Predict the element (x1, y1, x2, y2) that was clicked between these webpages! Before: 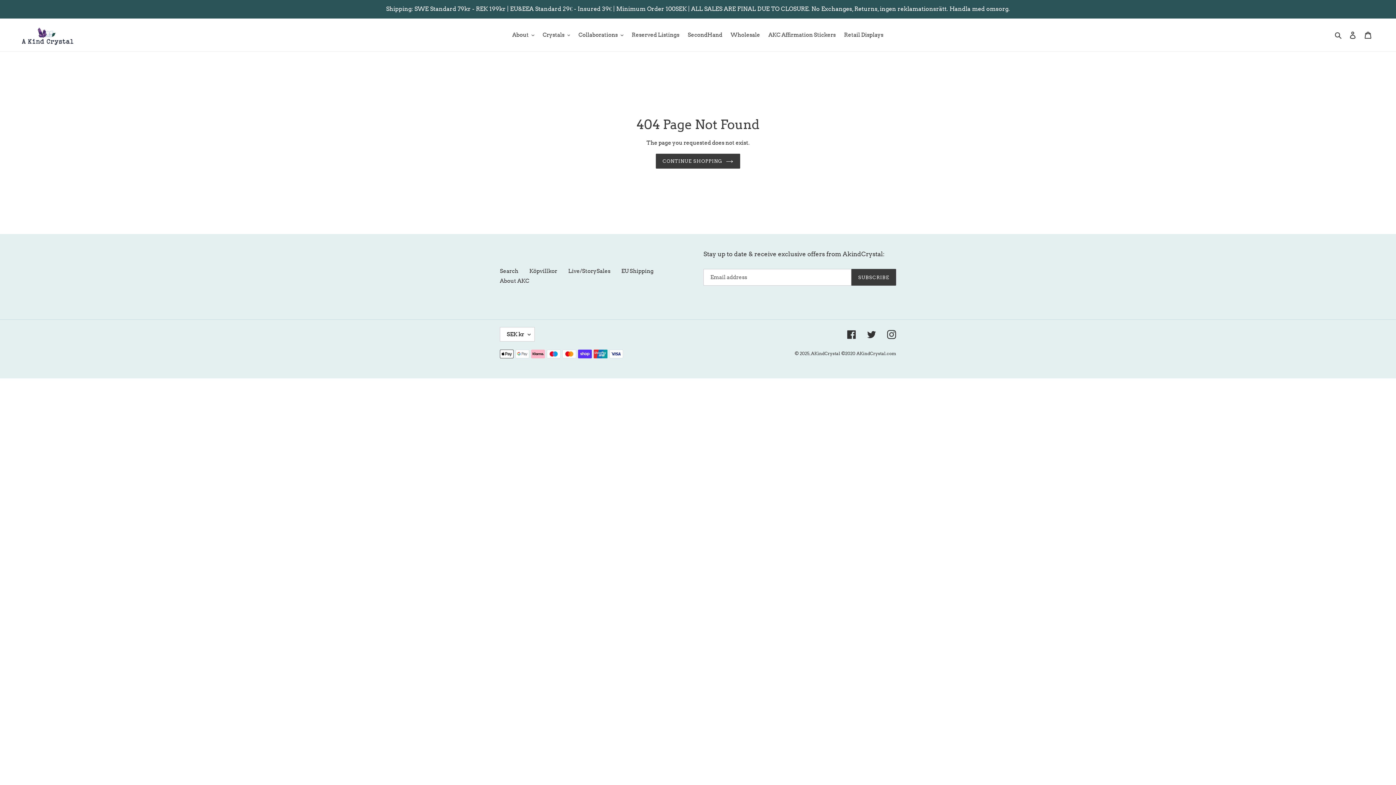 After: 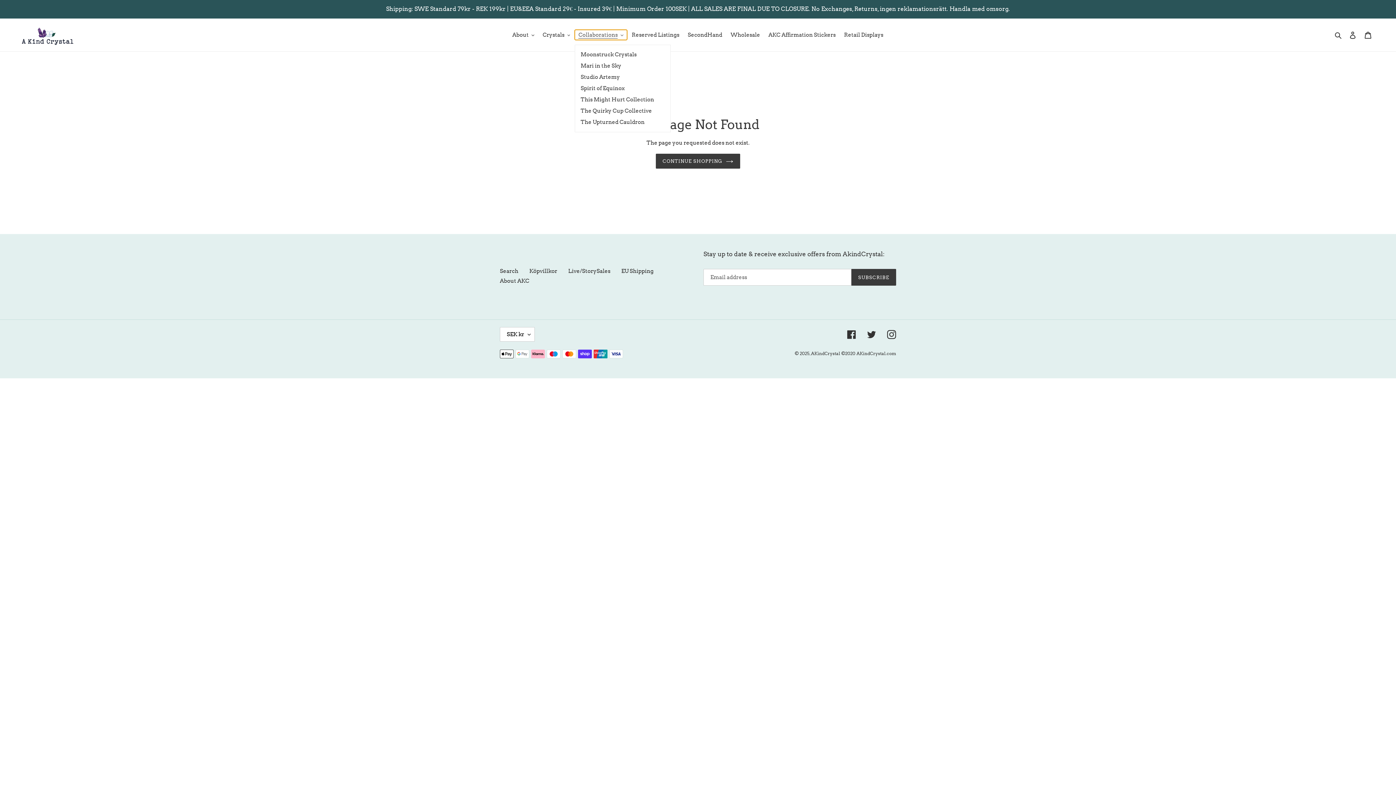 Action: label: Collaborations bbox: (575, 29, 627, 40)